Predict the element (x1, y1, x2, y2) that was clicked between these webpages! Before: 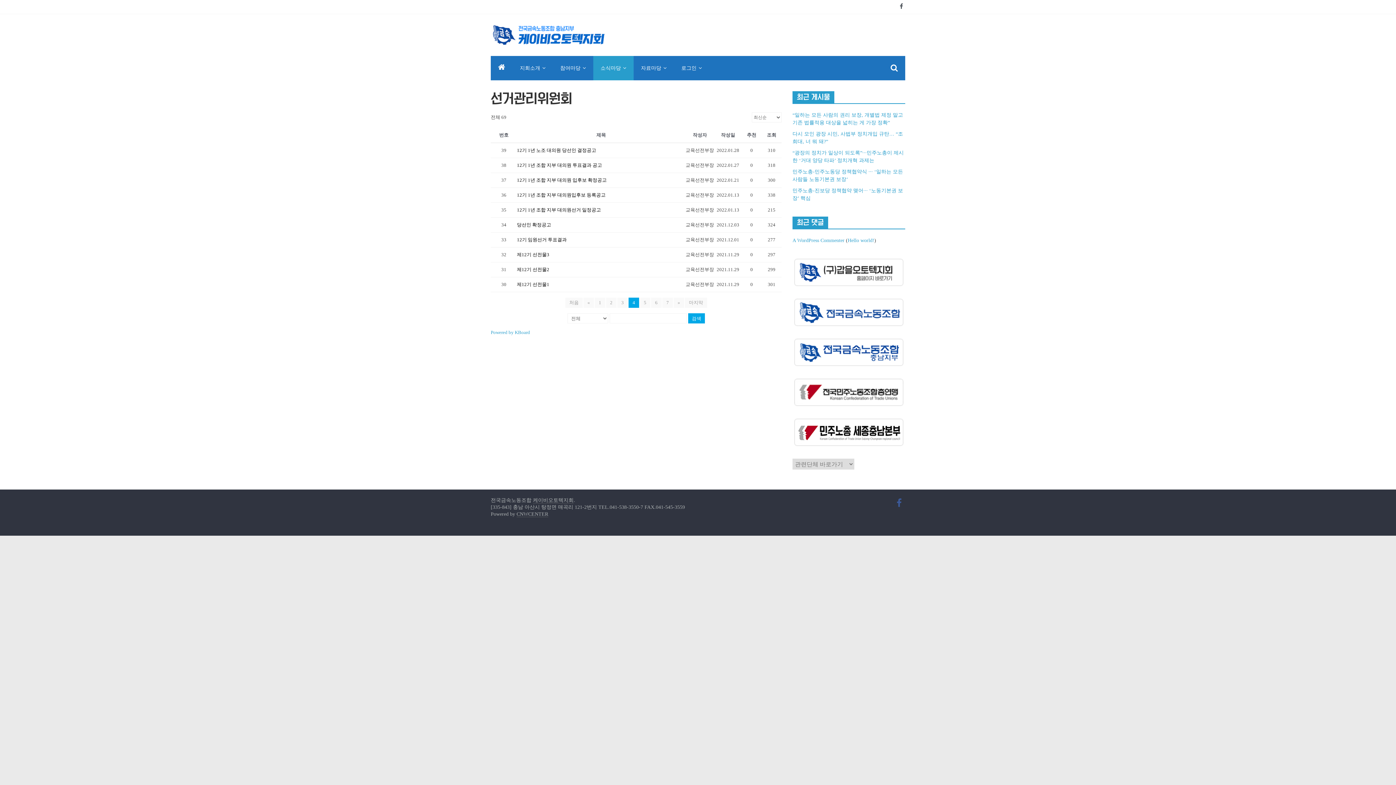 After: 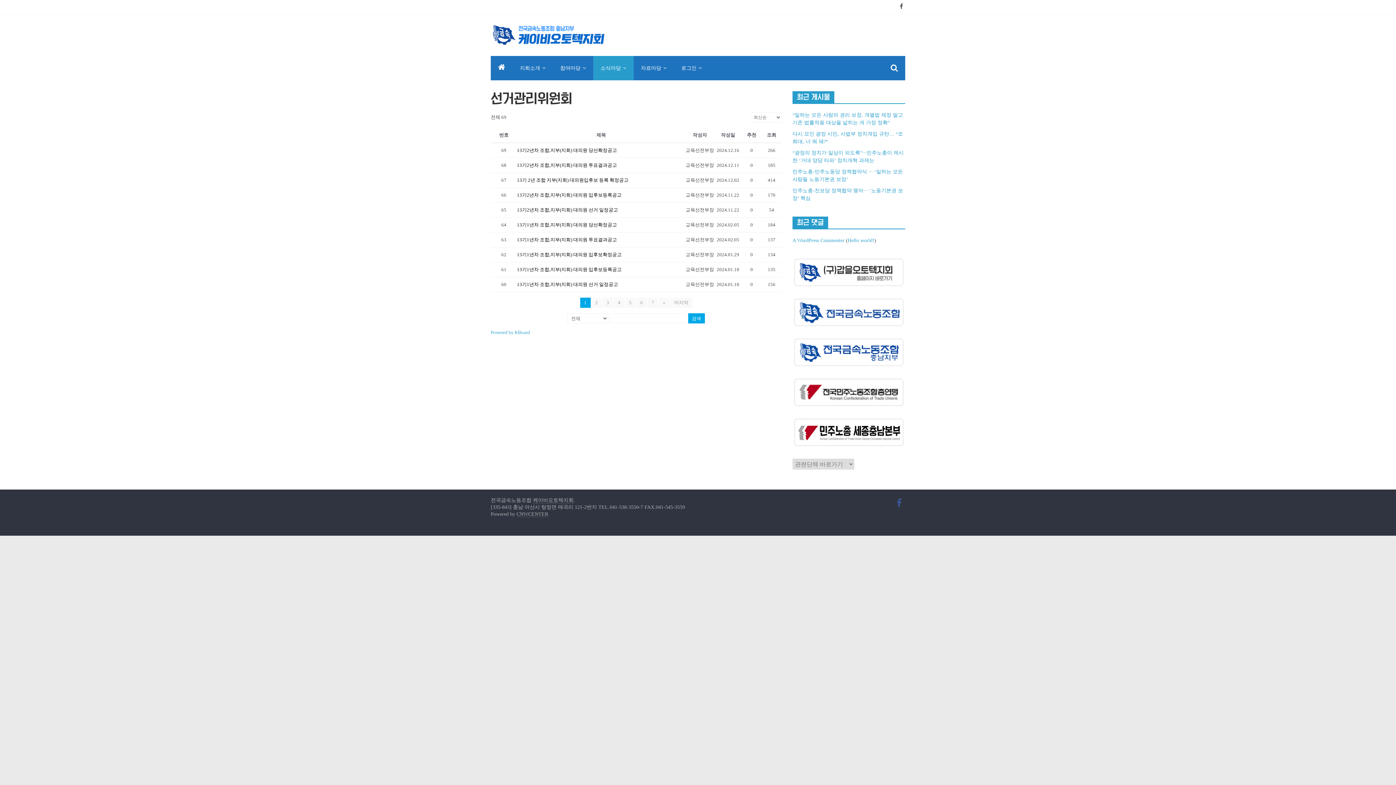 Action: label: 검색 bbox: (688, 313, 705, 323)